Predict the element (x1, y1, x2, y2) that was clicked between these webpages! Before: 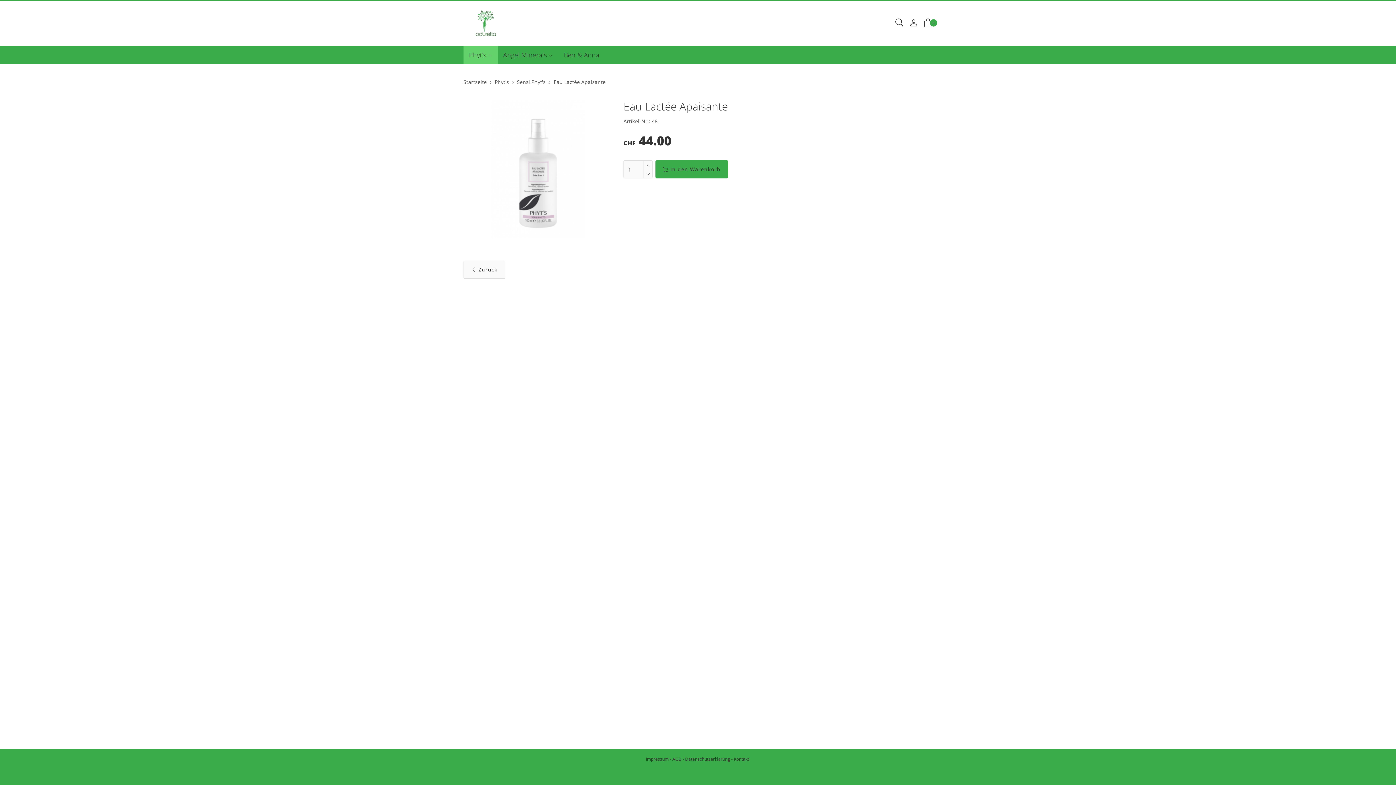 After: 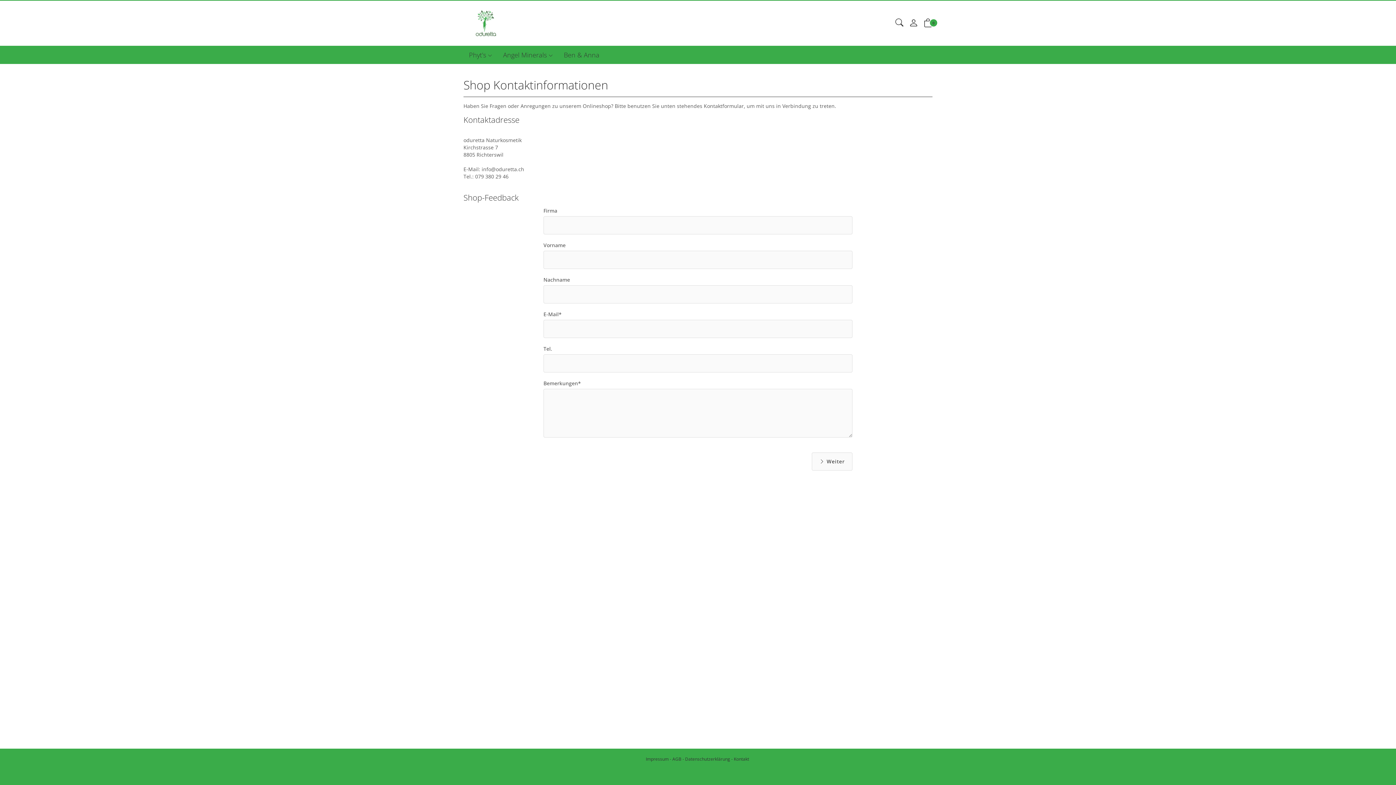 Action: bbox: (734, 756, 749, 762) label: Kontakt